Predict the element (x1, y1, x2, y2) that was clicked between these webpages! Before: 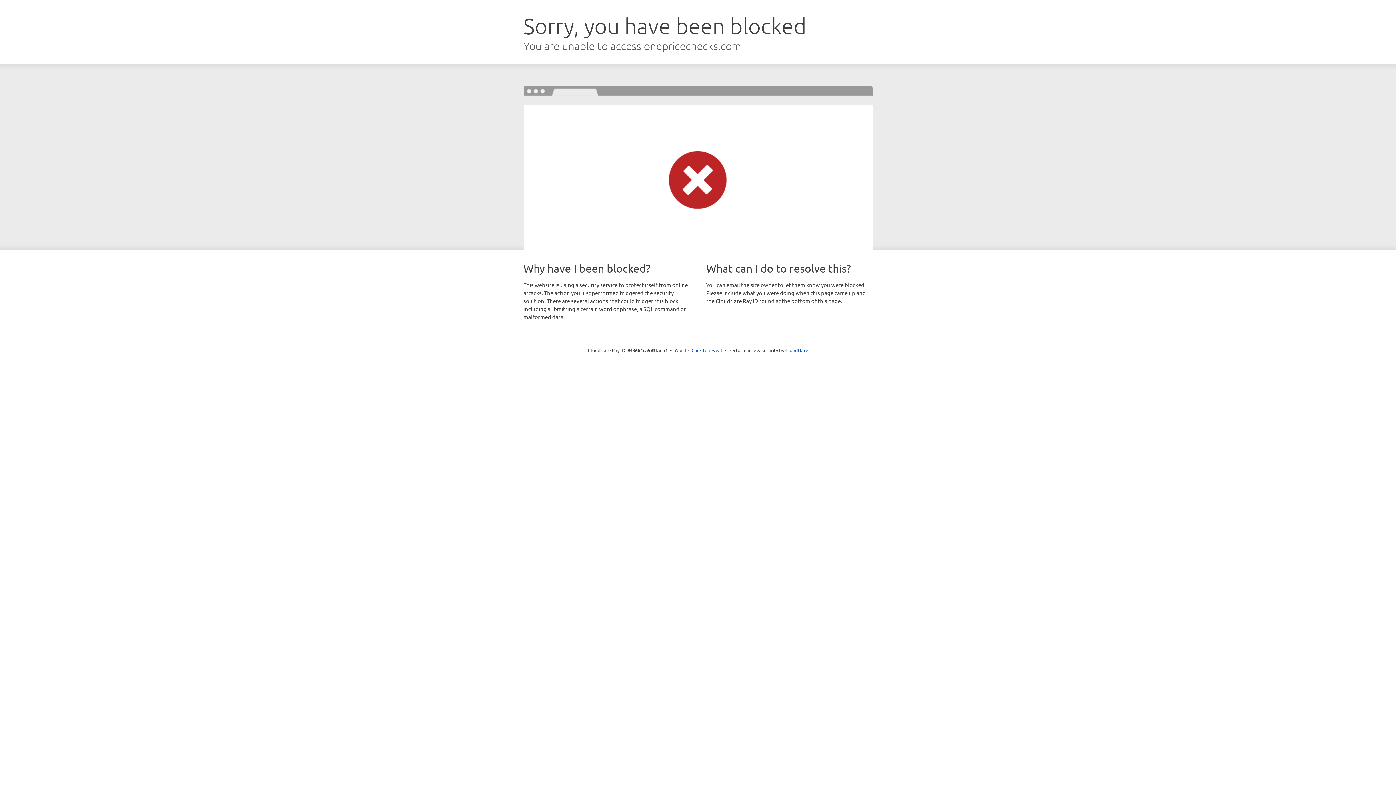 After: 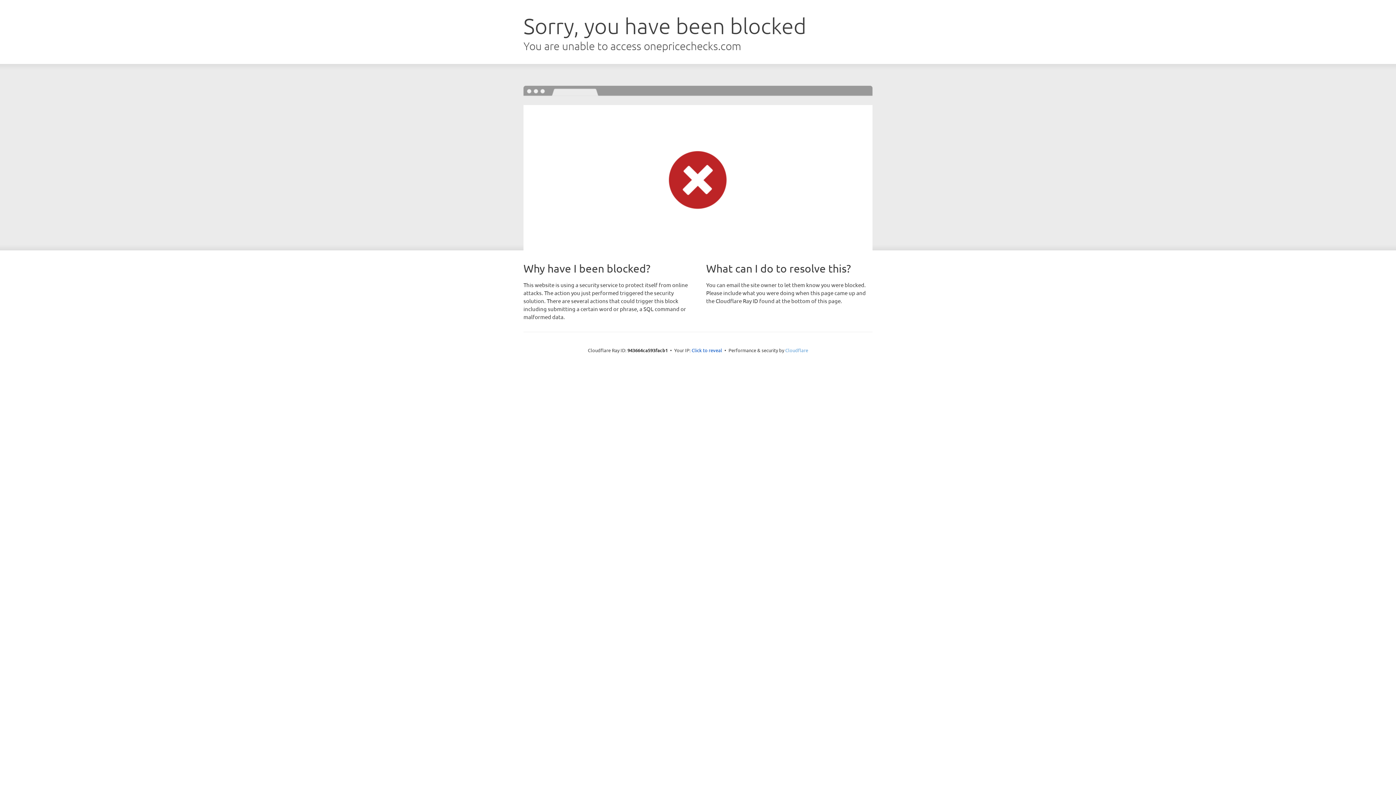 Action: label: Cloudflare bbox: (785, 347, 808, 353)